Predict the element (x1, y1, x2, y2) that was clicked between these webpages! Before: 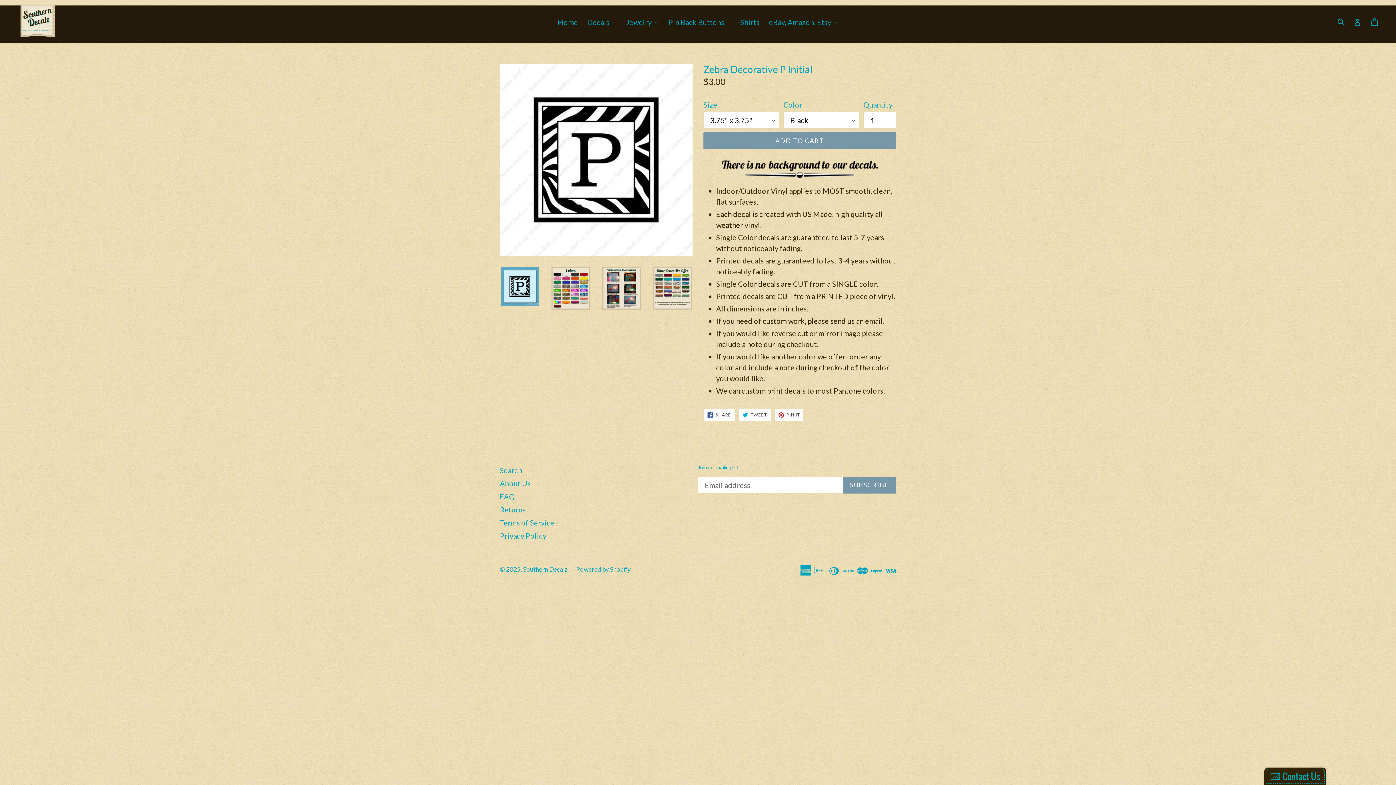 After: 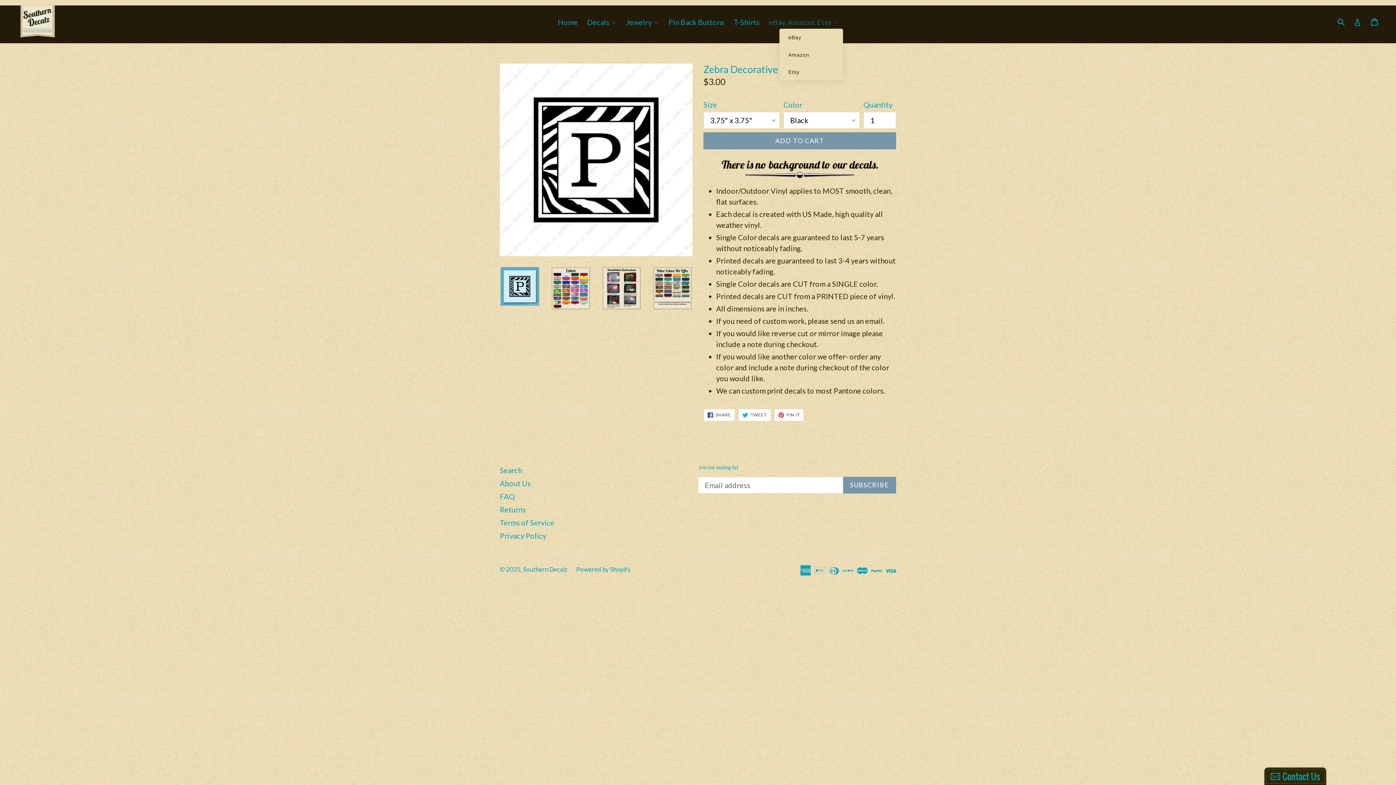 Action: bbox: (764, 14, 843, 28) label: eBay, Amazon, Etsy